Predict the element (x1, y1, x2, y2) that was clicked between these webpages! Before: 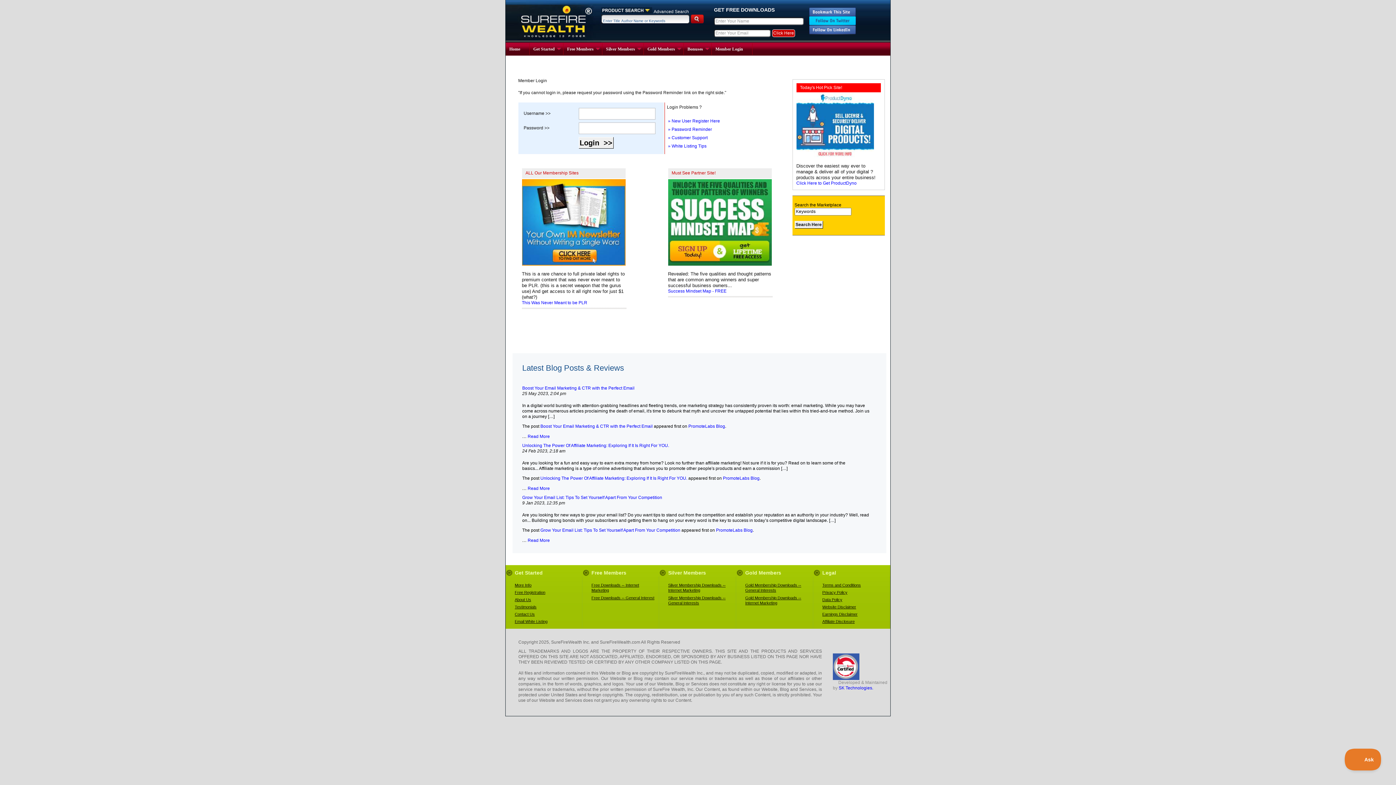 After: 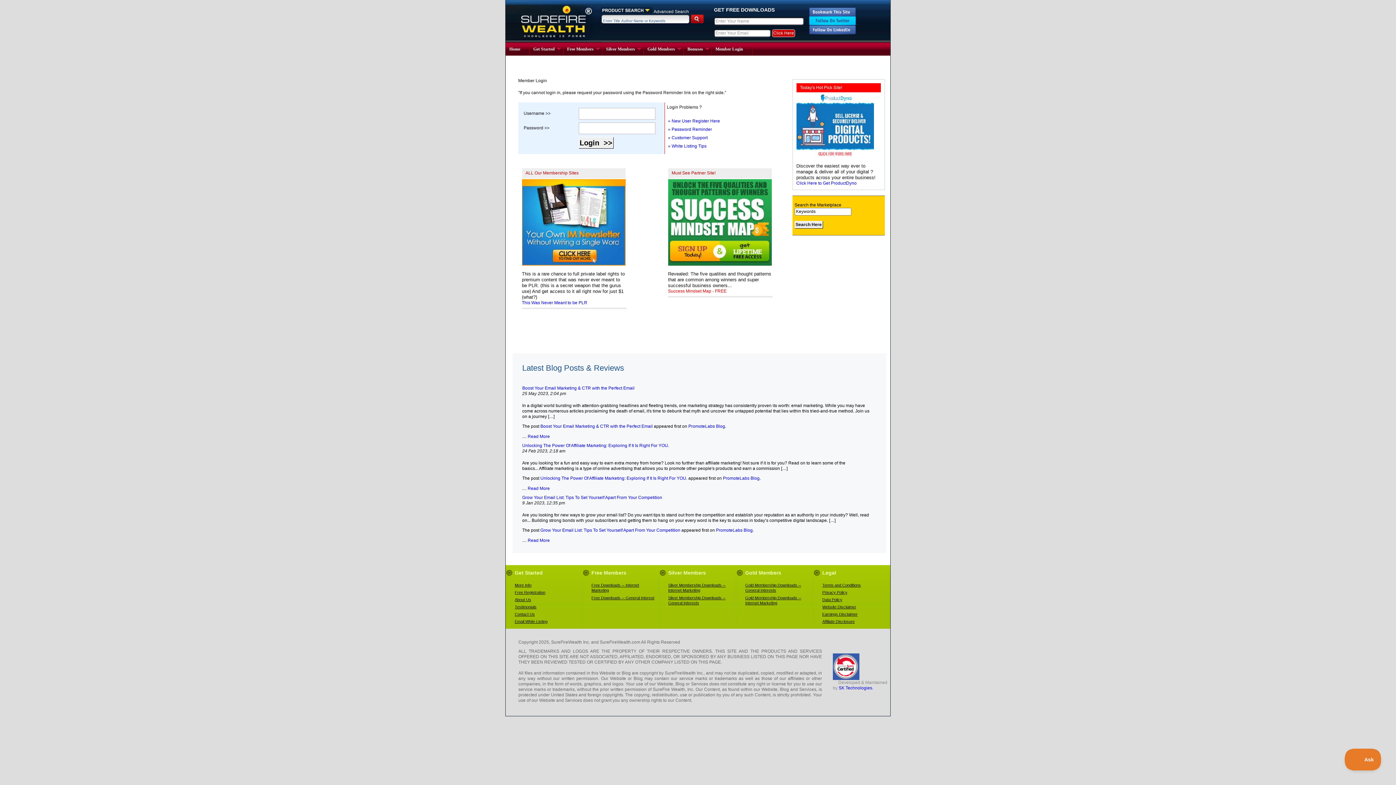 Action: label: Success Mindset Map - FREE bbox: (668, 288, 726, 293)